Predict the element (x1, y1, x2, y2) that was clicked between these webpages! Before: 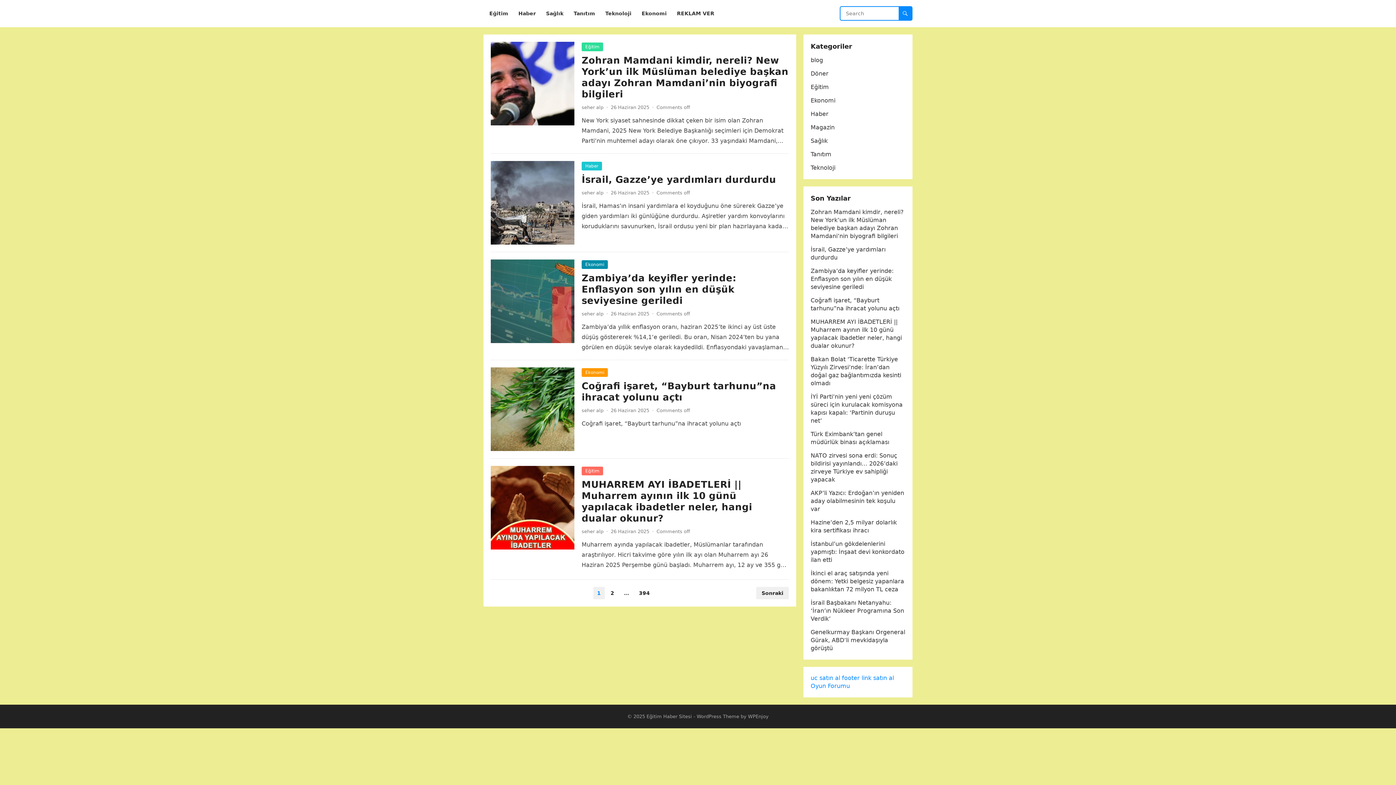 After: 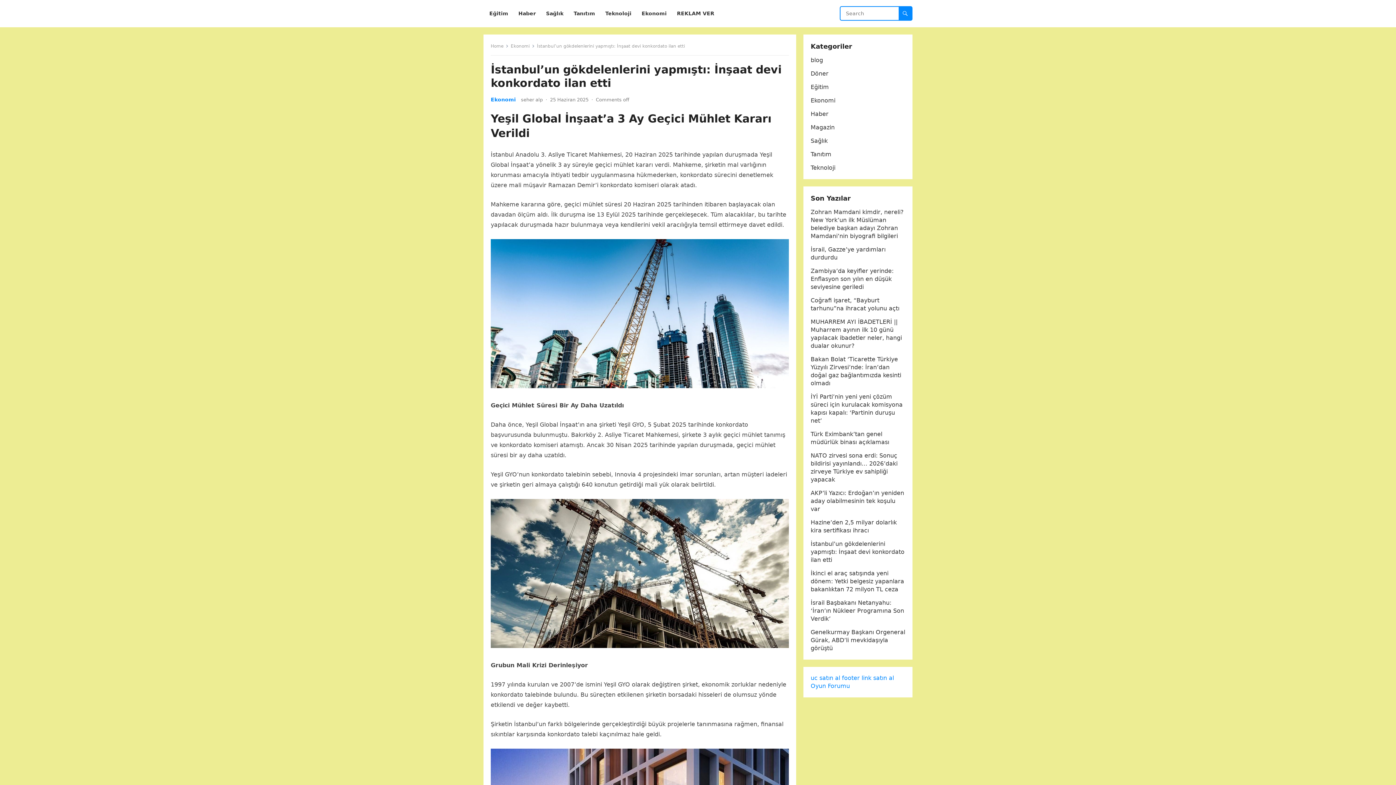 Action: bbox: (810, 540, 904, 563) label: İstanbul’un gökdelenlerini yapmıştı: İnşaat devi konkordato ilan etti